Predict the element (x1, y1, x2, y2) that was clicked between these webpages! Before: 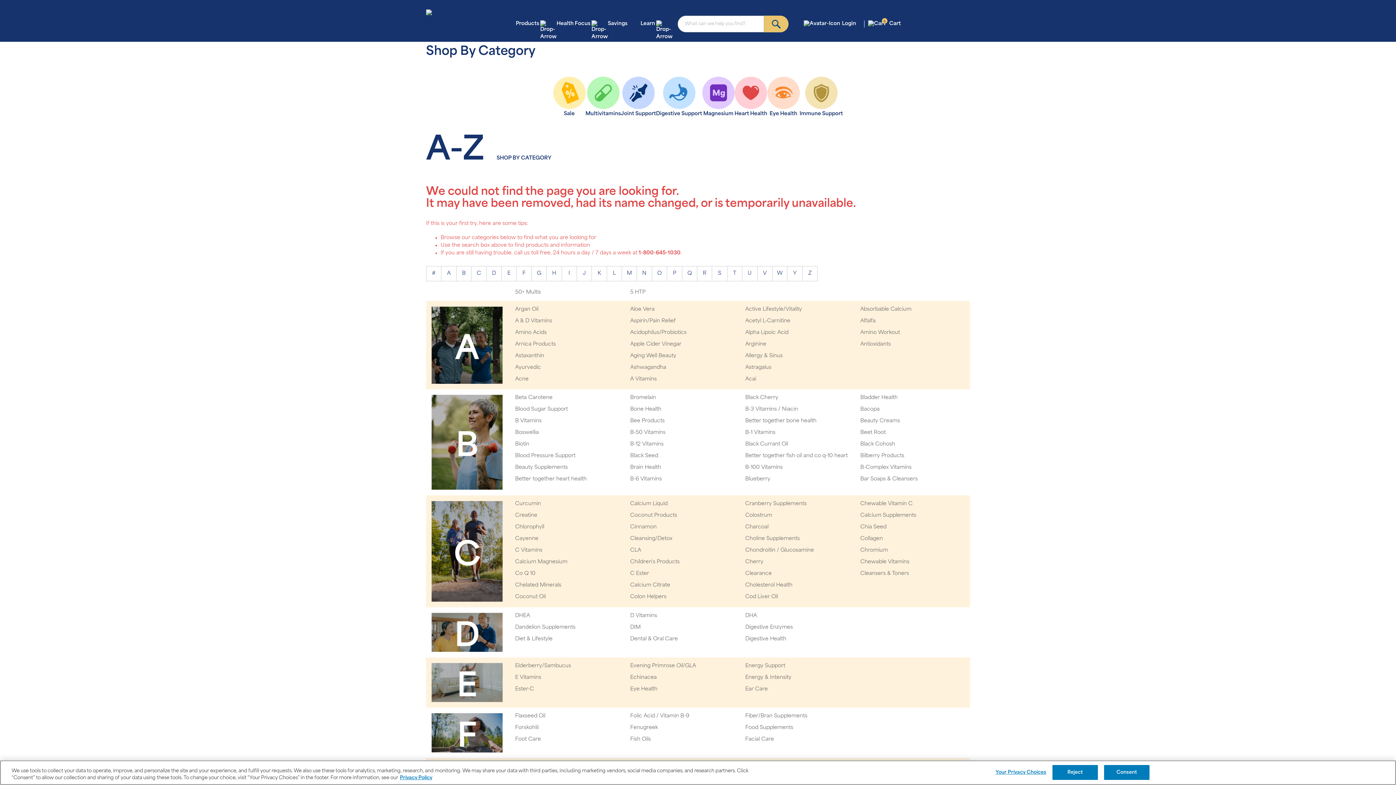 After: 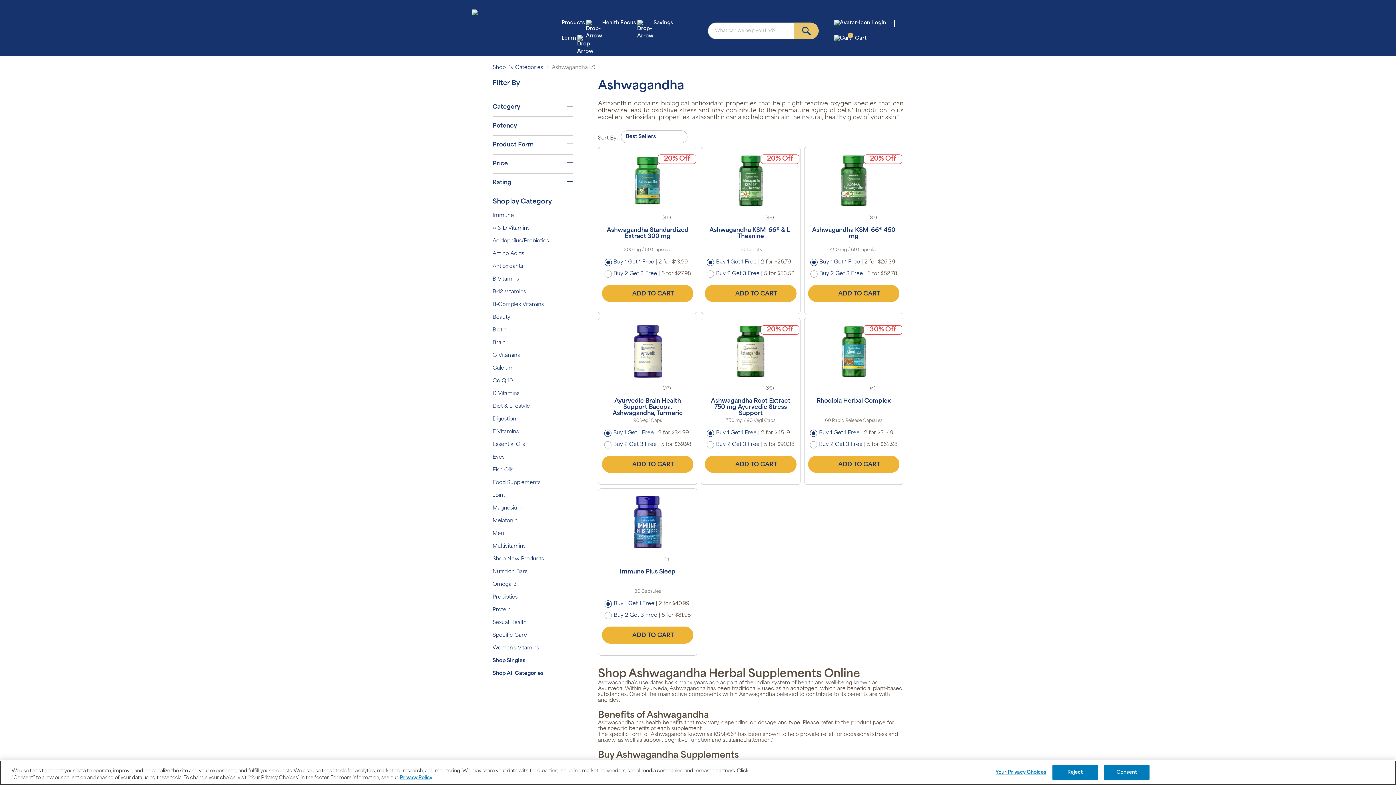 Action: label: Ashwagandha bbox: (630, 365, 666, 370)